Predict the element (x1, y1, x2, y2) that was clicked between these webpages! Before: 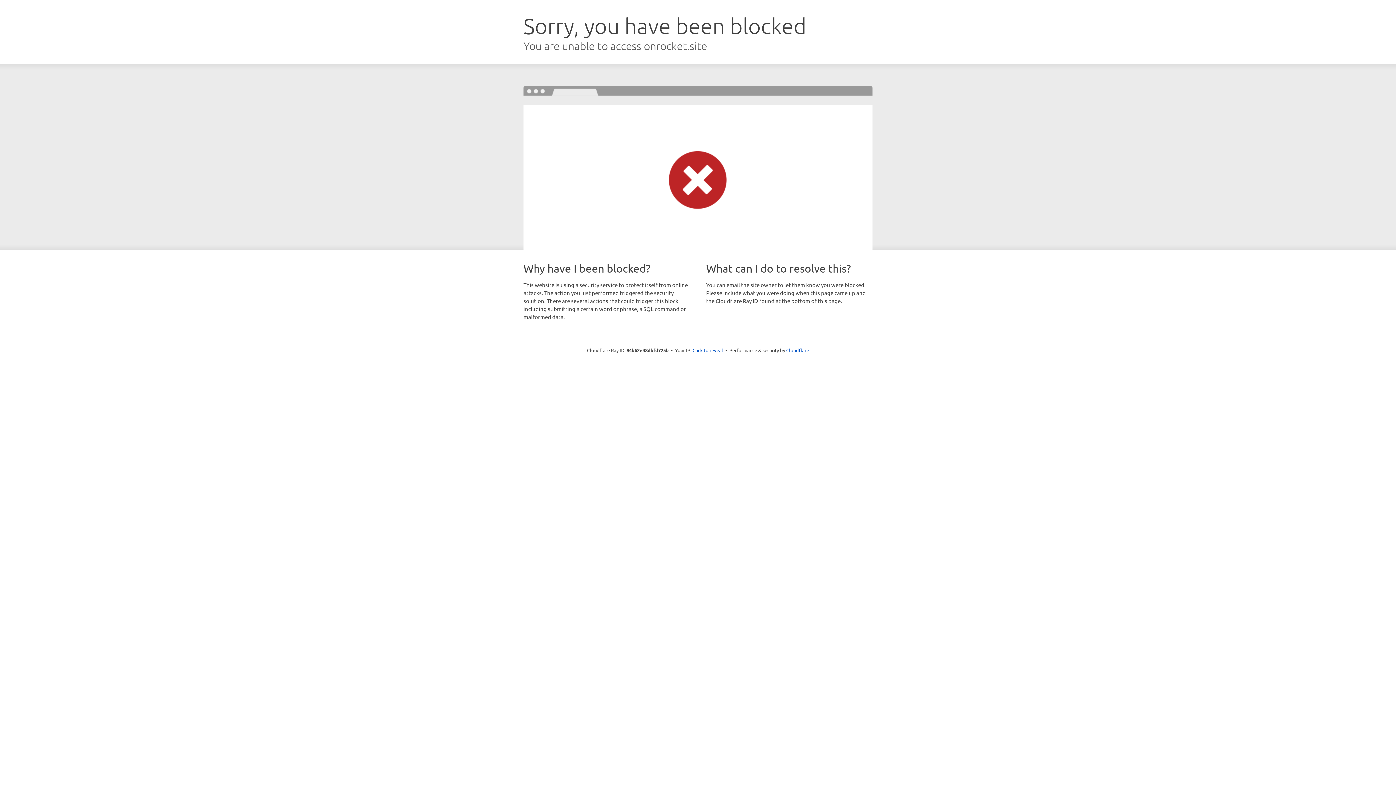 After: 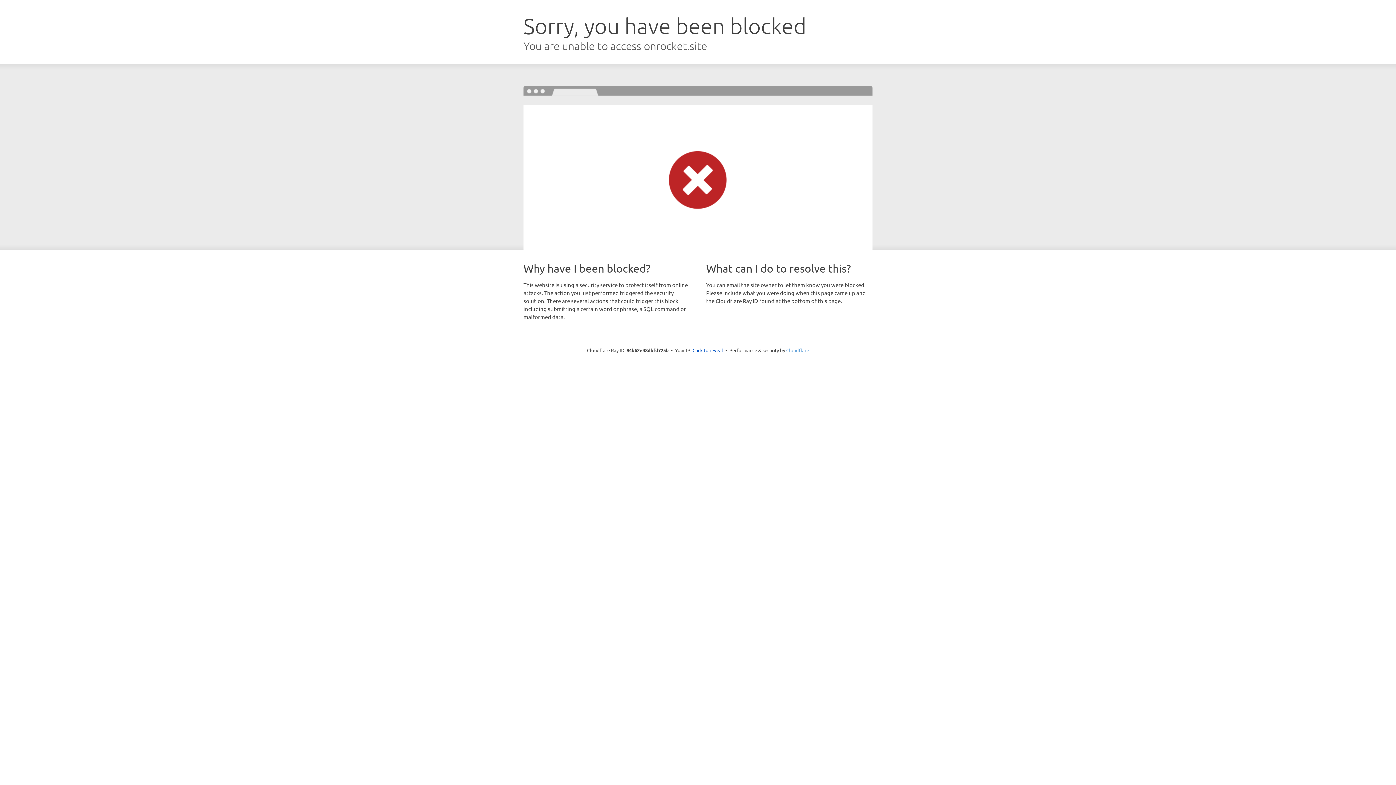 Action: bbox: (786, 347, 809, 353) label: Cloudflare